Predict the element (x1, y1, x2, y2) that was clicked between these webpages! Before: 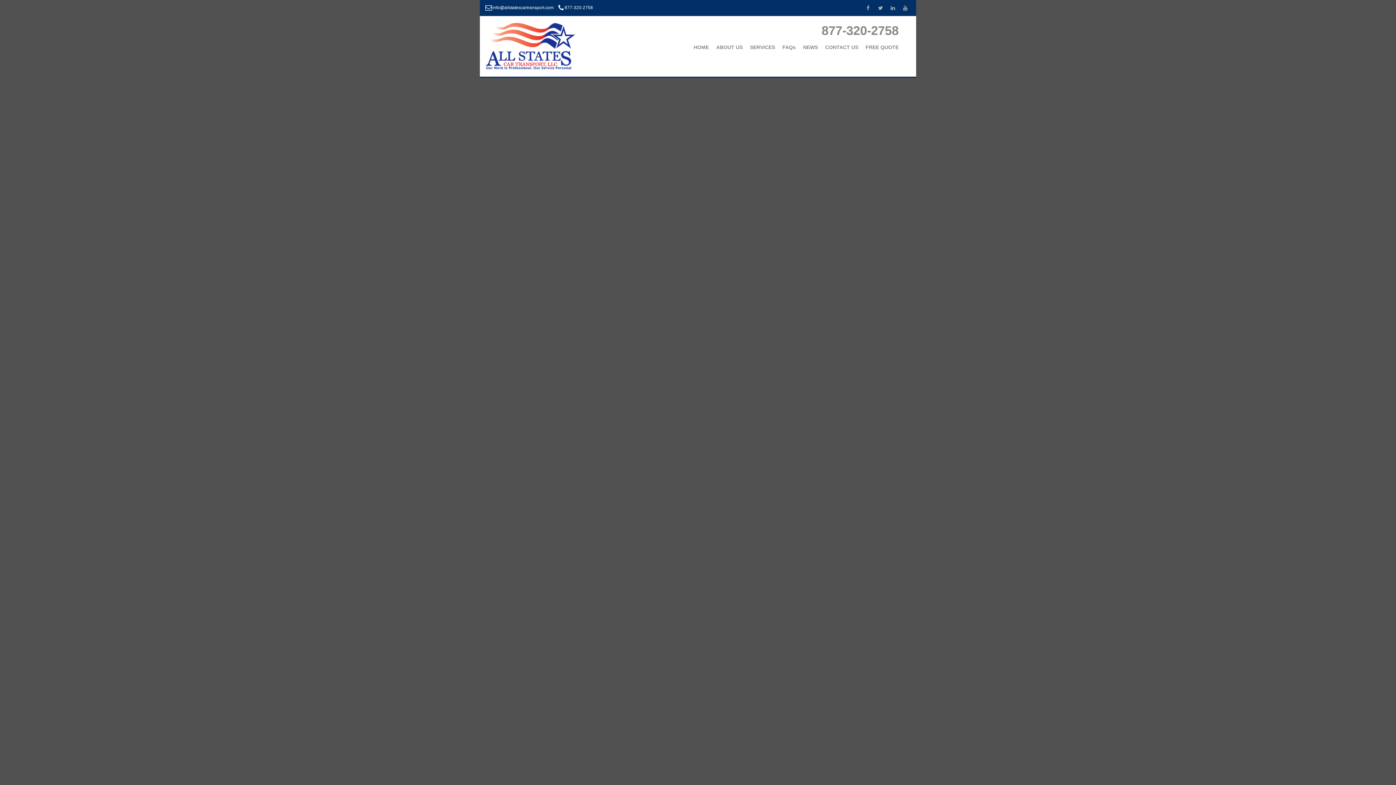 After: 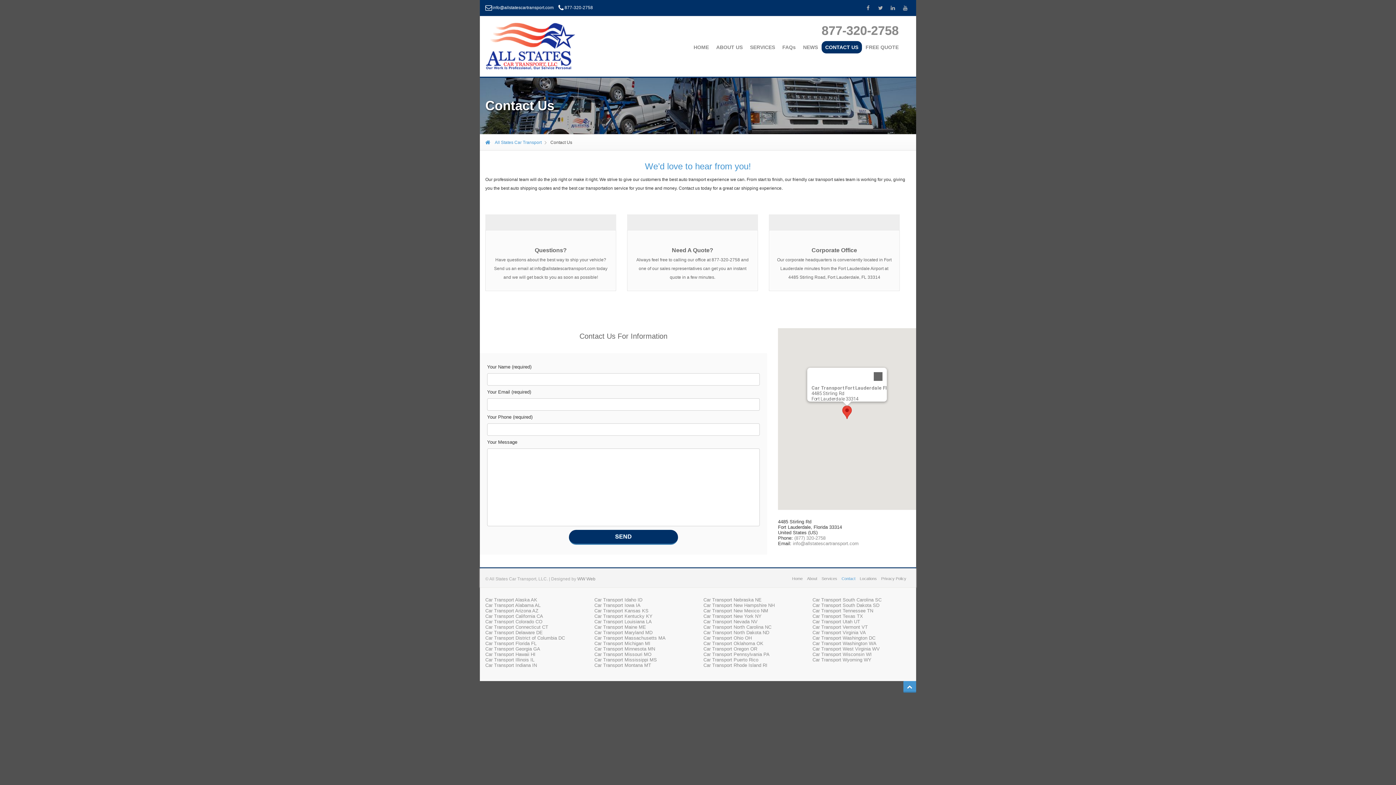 Action: bbox: (821, 41, 862, 53) label: CONTACT US